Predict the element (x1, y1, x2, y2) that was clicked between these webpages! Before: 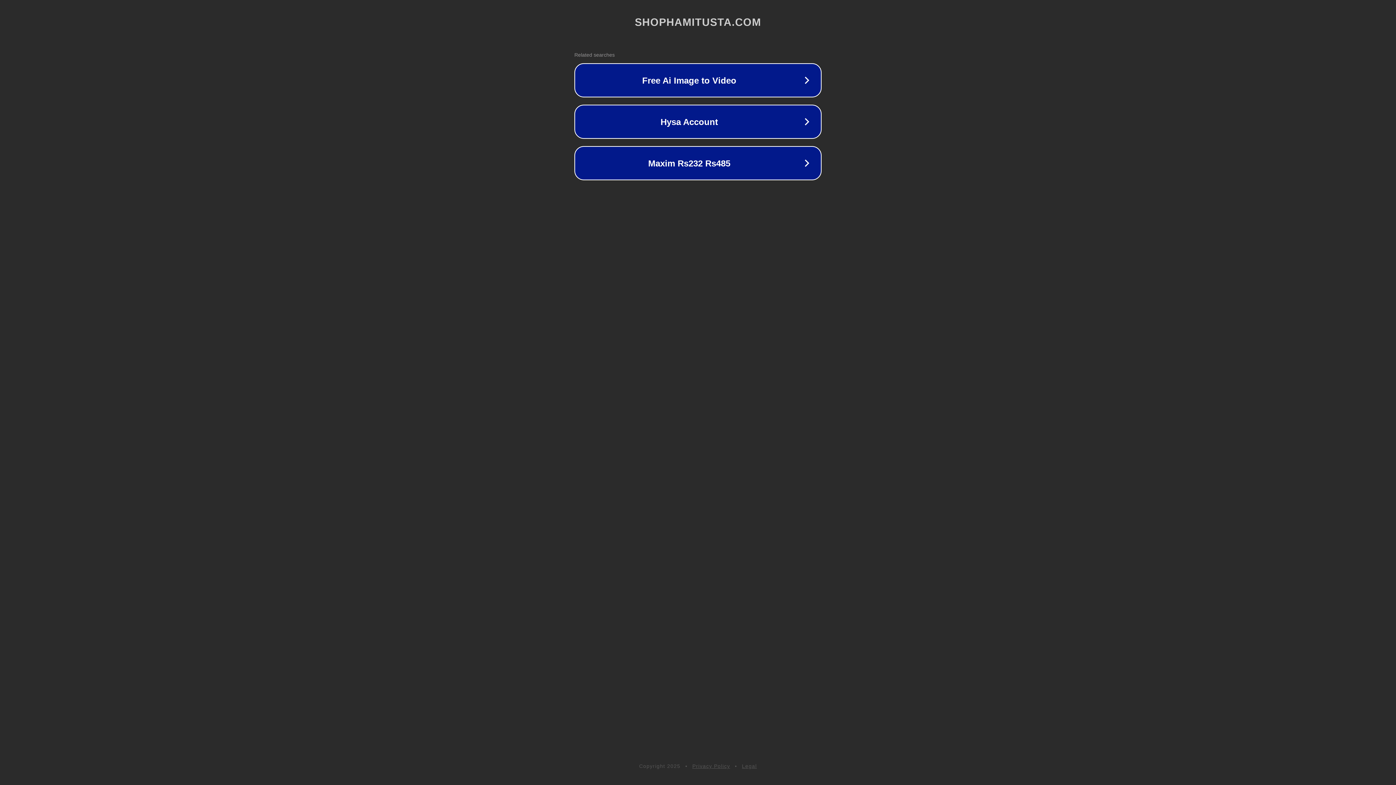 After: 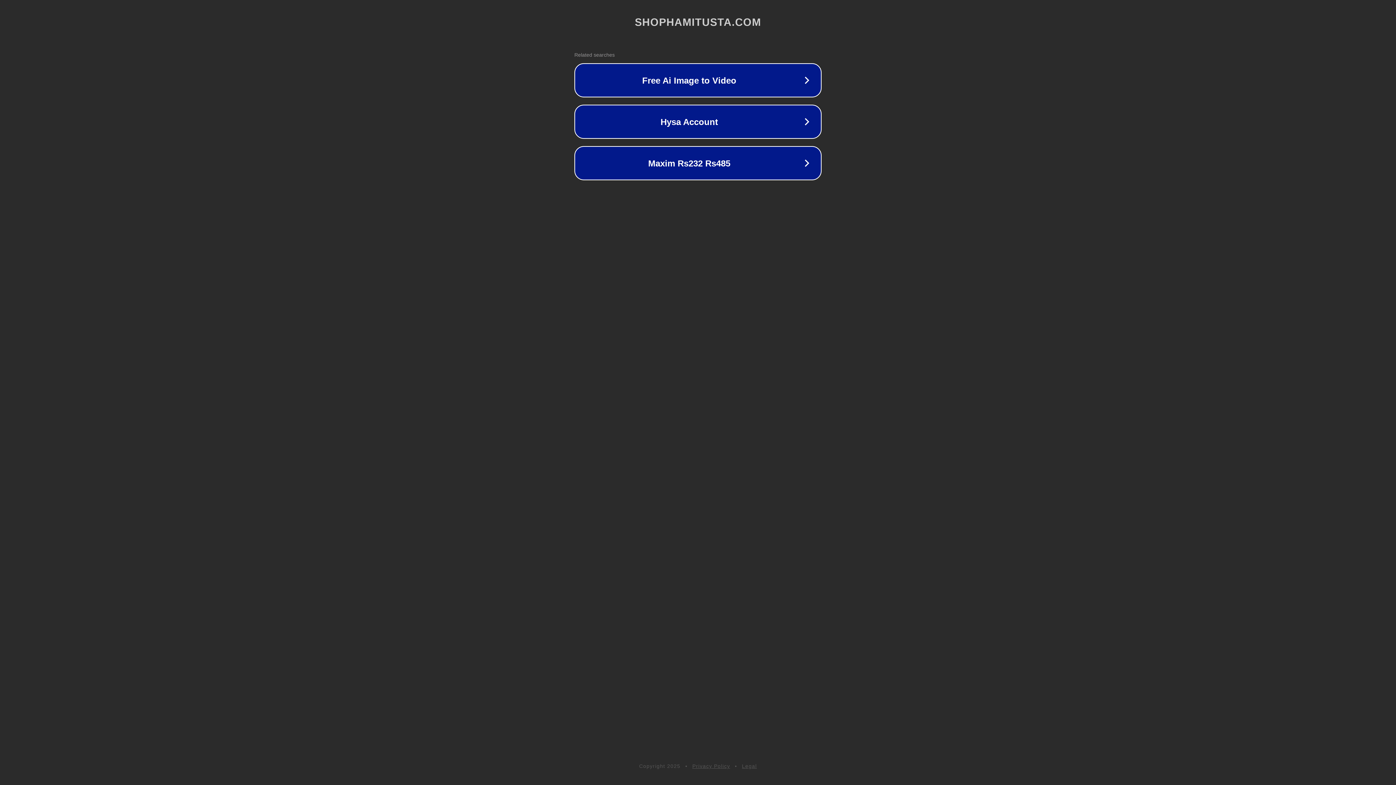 Action: bbox: (742, 763, 757, 769) label: Legal